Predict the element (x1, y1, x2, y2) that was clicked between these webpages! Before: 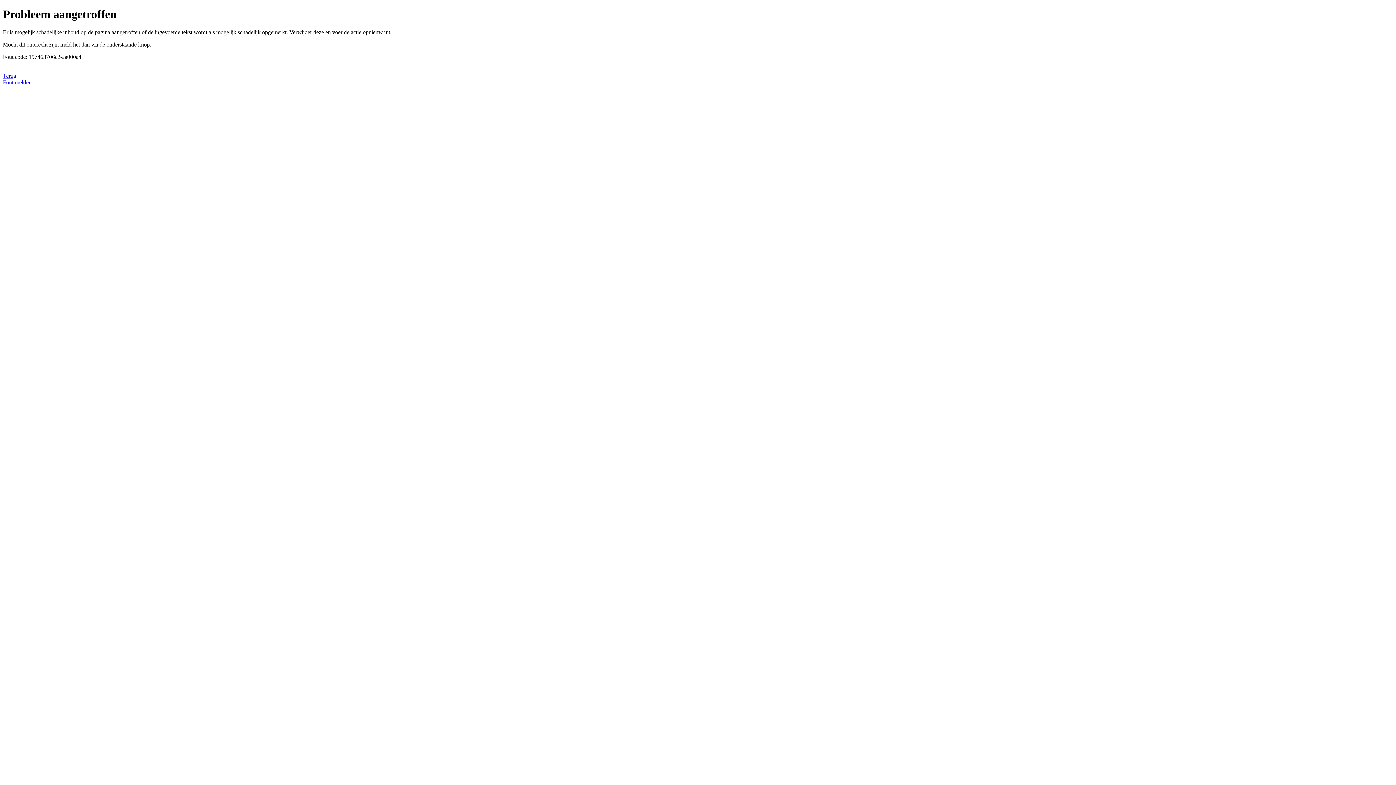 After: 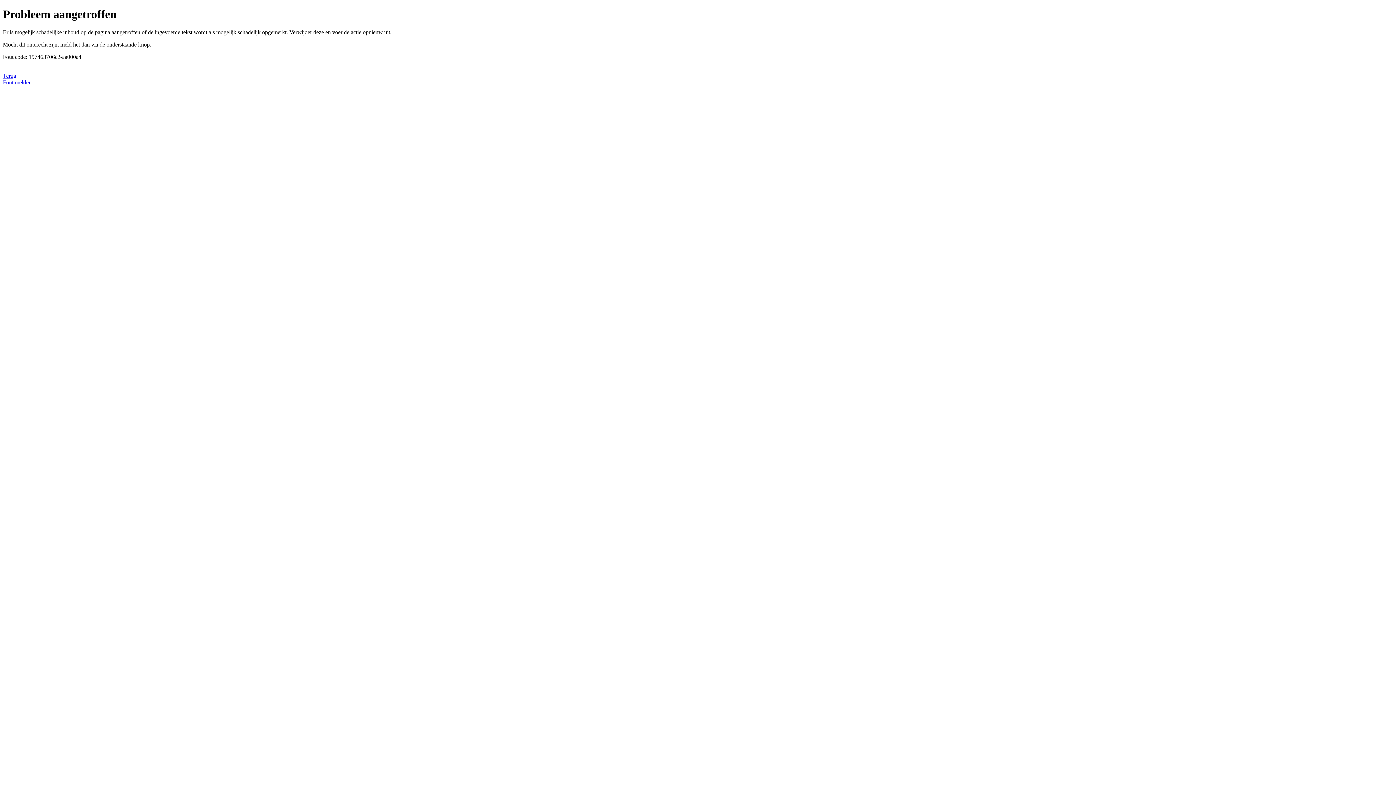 Action: bbox: (2, 79, 31, 85) label: Fout melden